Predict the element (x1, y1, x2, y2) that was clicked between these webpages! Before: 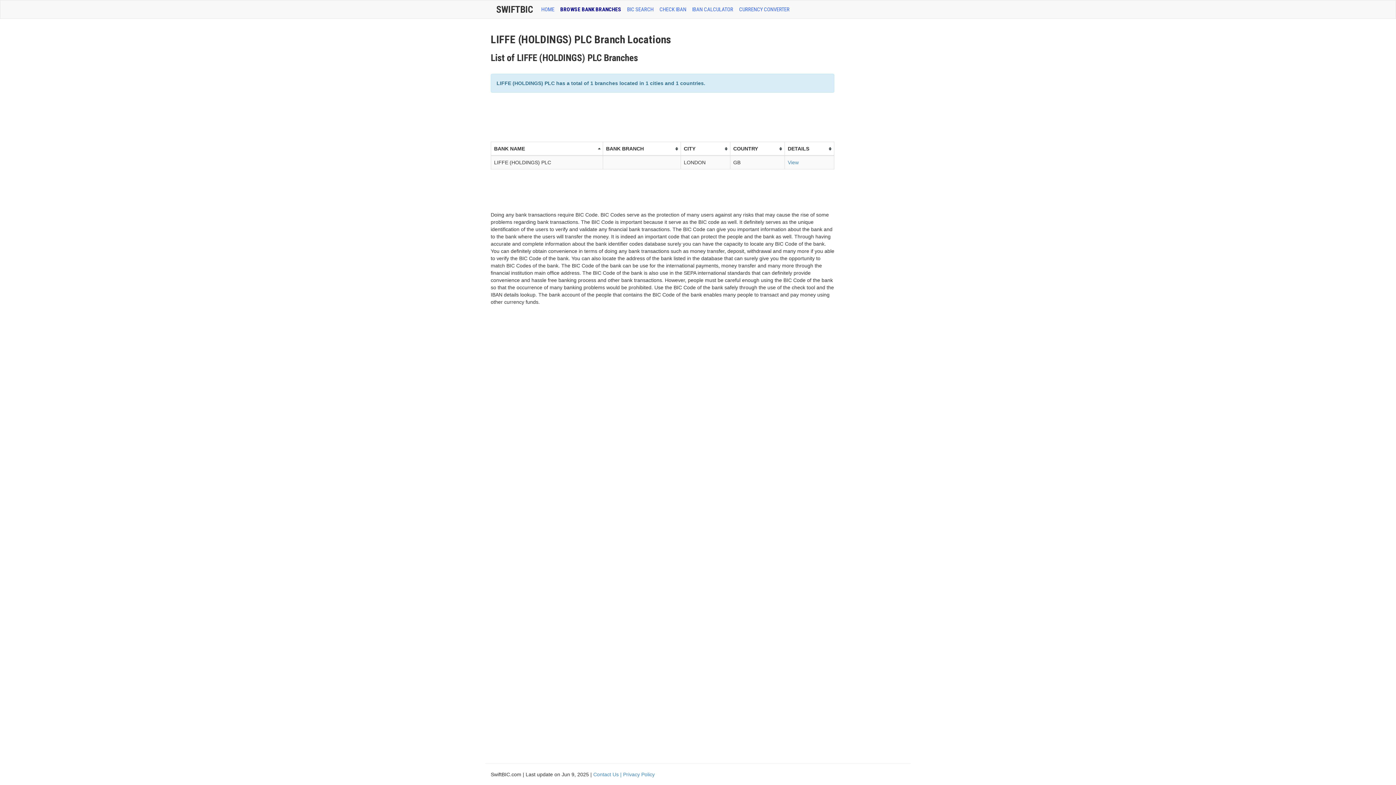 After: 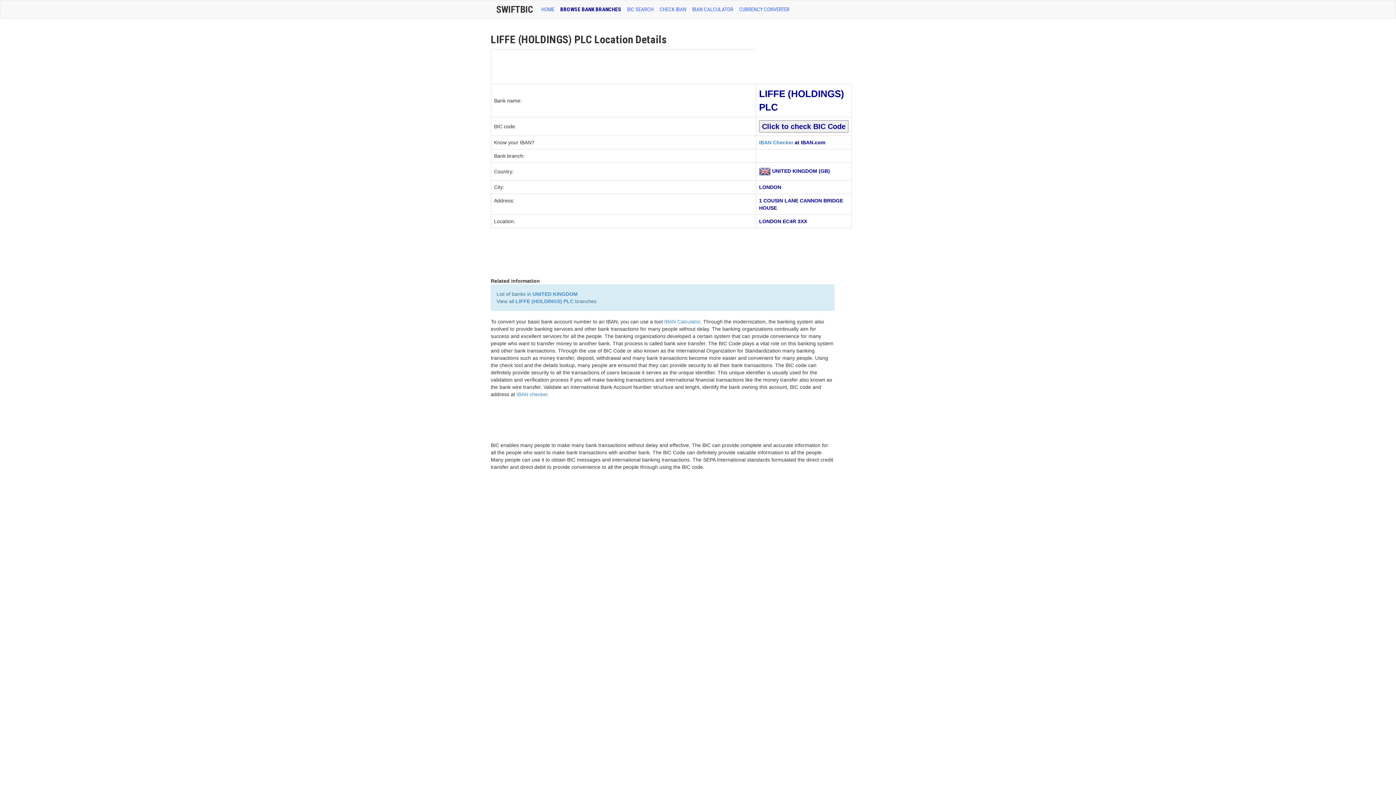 Action: label: View bbox: (788, 159, 798, 165)